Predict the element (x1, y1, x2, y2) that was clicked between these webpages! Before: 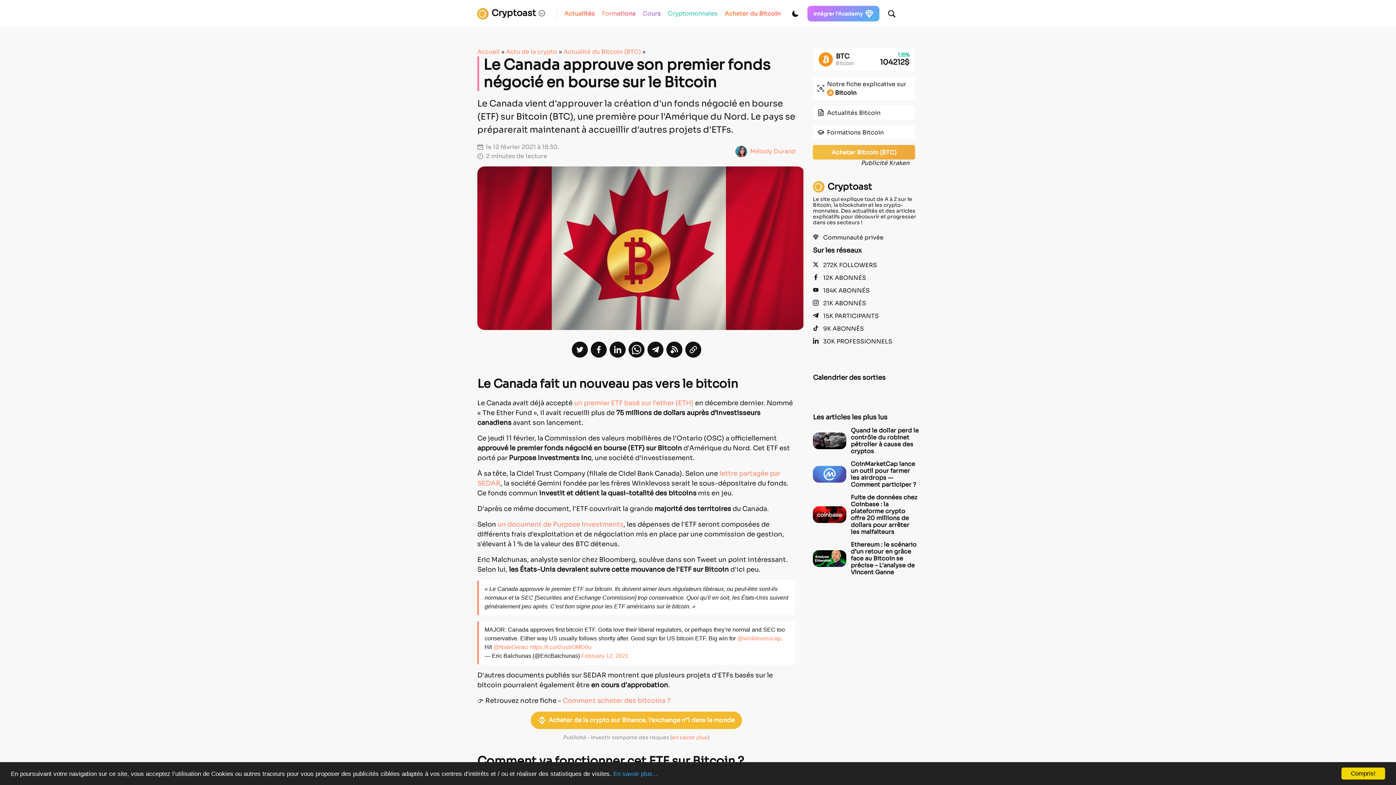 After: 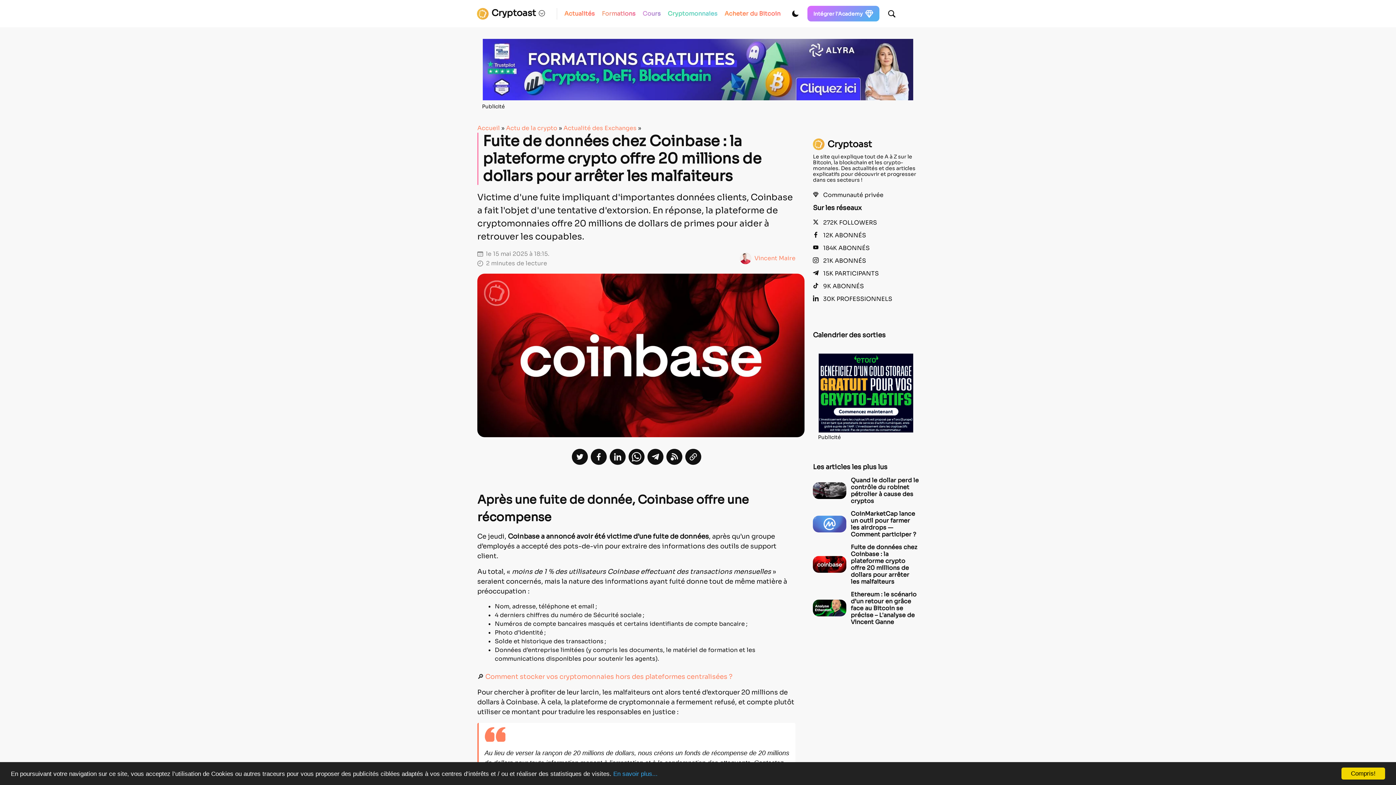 Action: label: Fuite de données chez Coinbase : la plateforme crypto offre 20 millions de dollars pour arrêter les malfaiteurs bbox: (813, 494, 919, 535)